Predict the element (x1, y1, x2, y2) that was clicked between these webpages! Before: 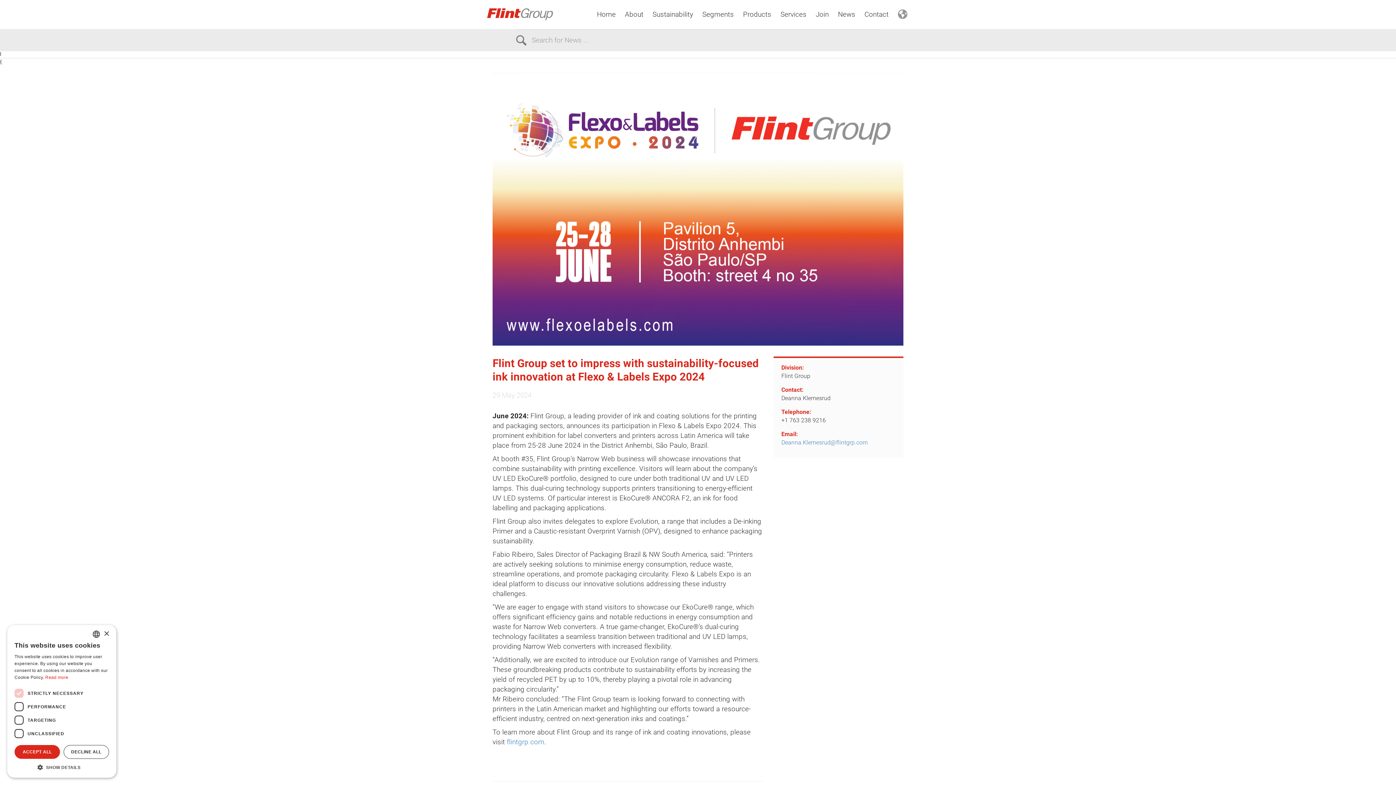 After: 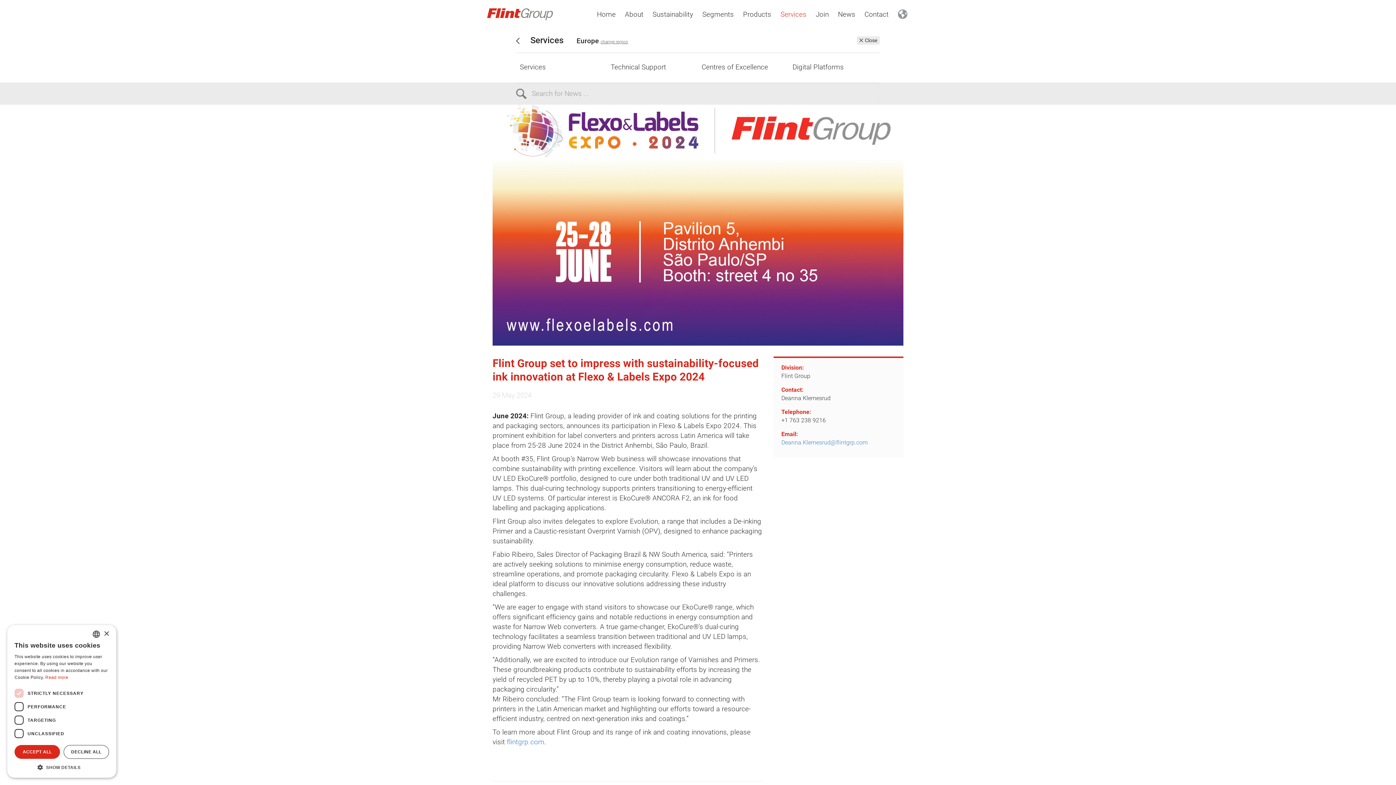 Action: label: Services bbox: (780, 9, 806, 19)